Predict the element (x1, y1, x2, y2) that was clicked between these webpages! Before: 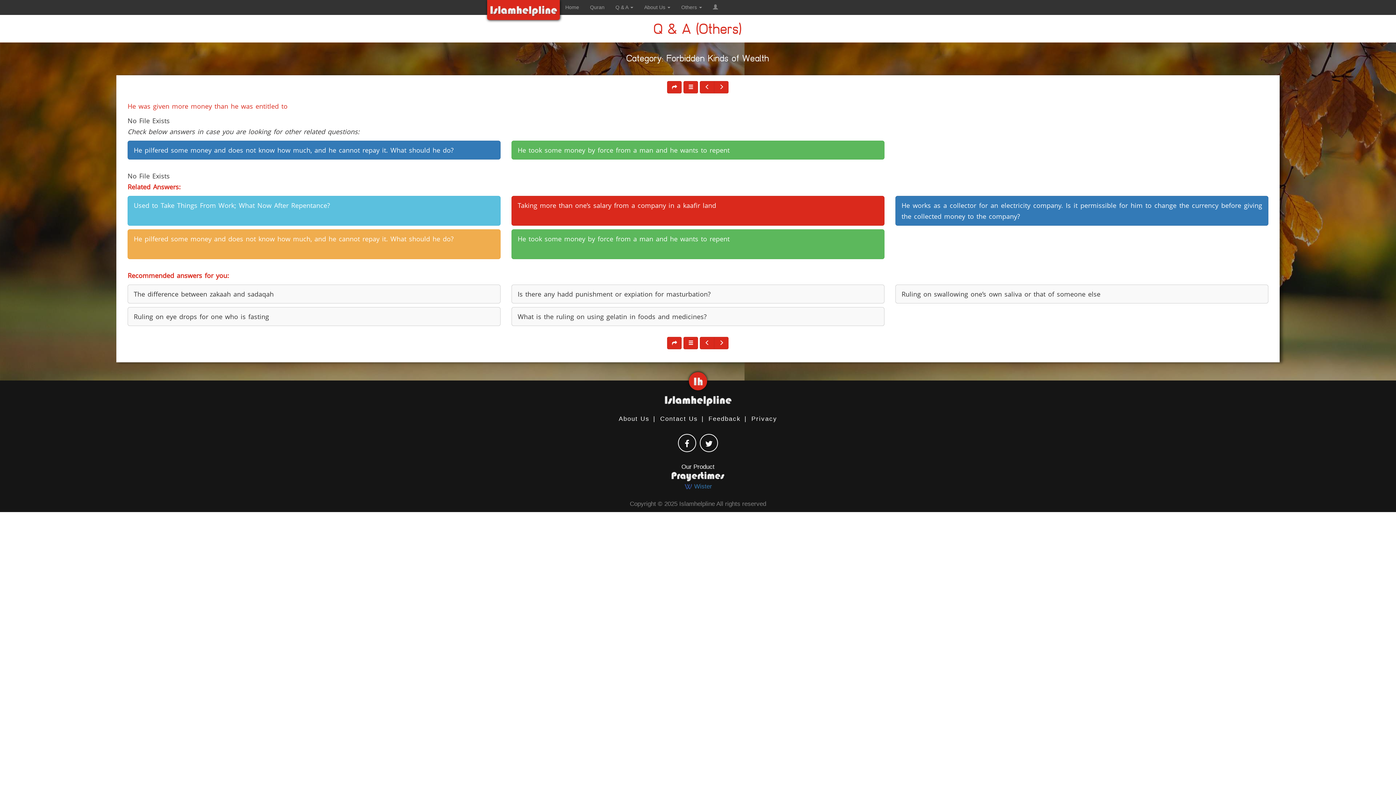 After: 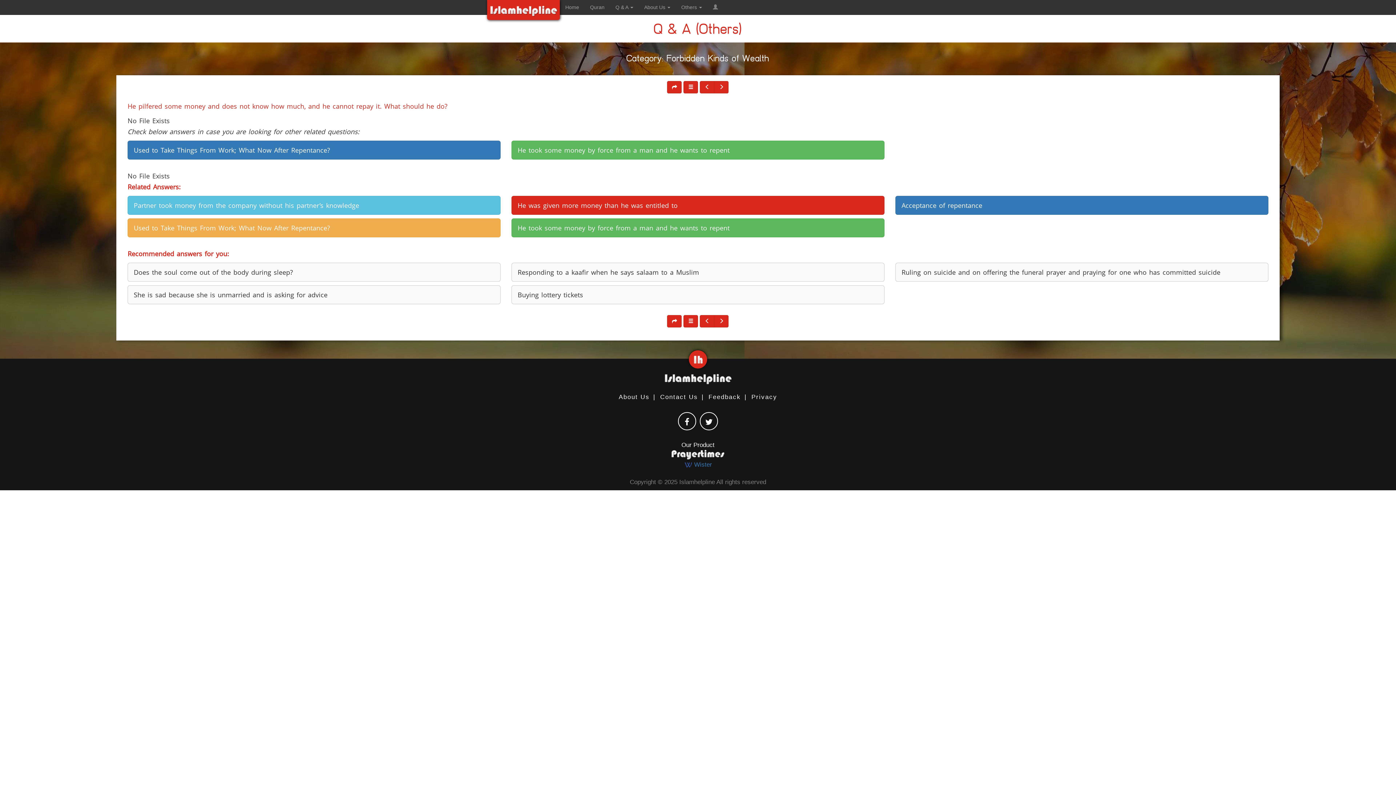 Action: bbox: (127, 229, 500, 259) label: He pilfered some money and does not know how much, and he cannot repay it. What should he do?